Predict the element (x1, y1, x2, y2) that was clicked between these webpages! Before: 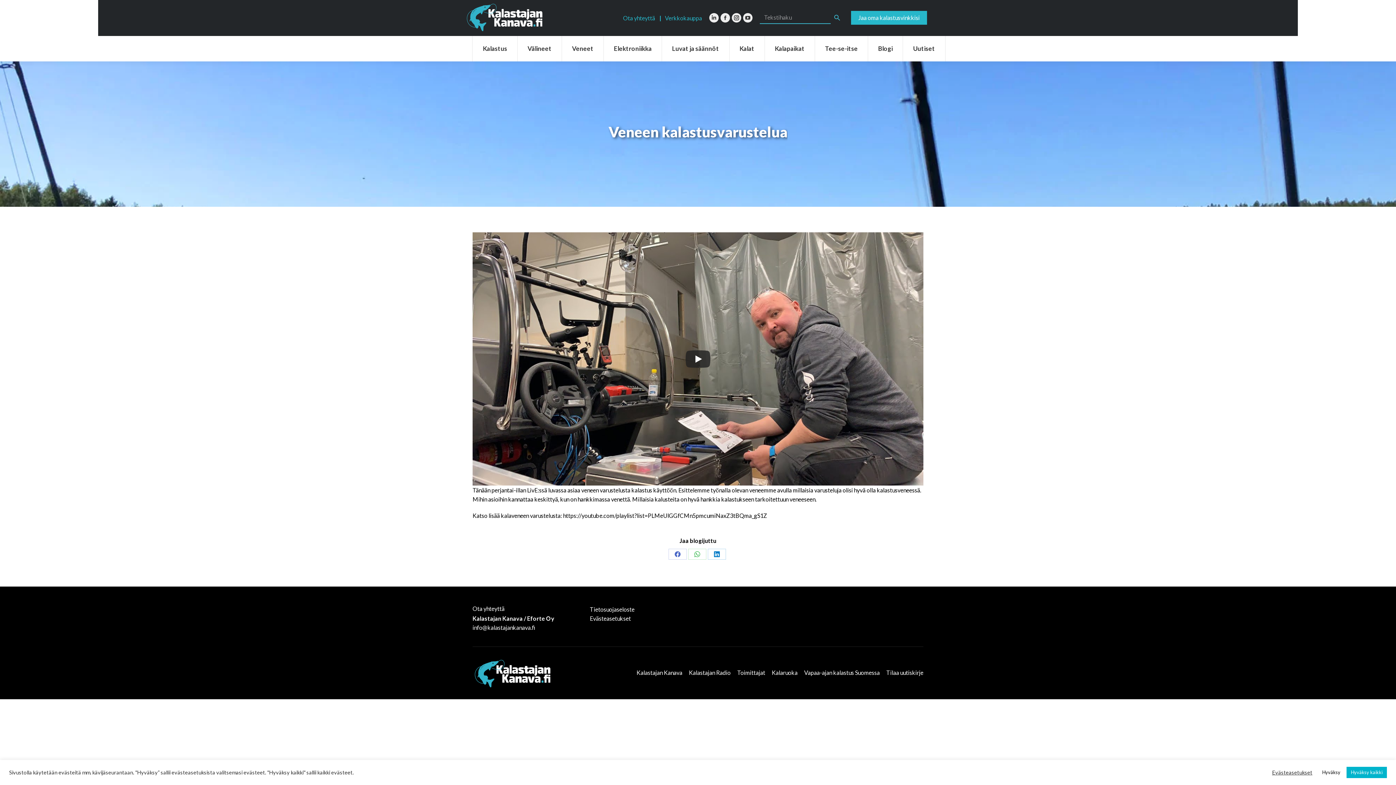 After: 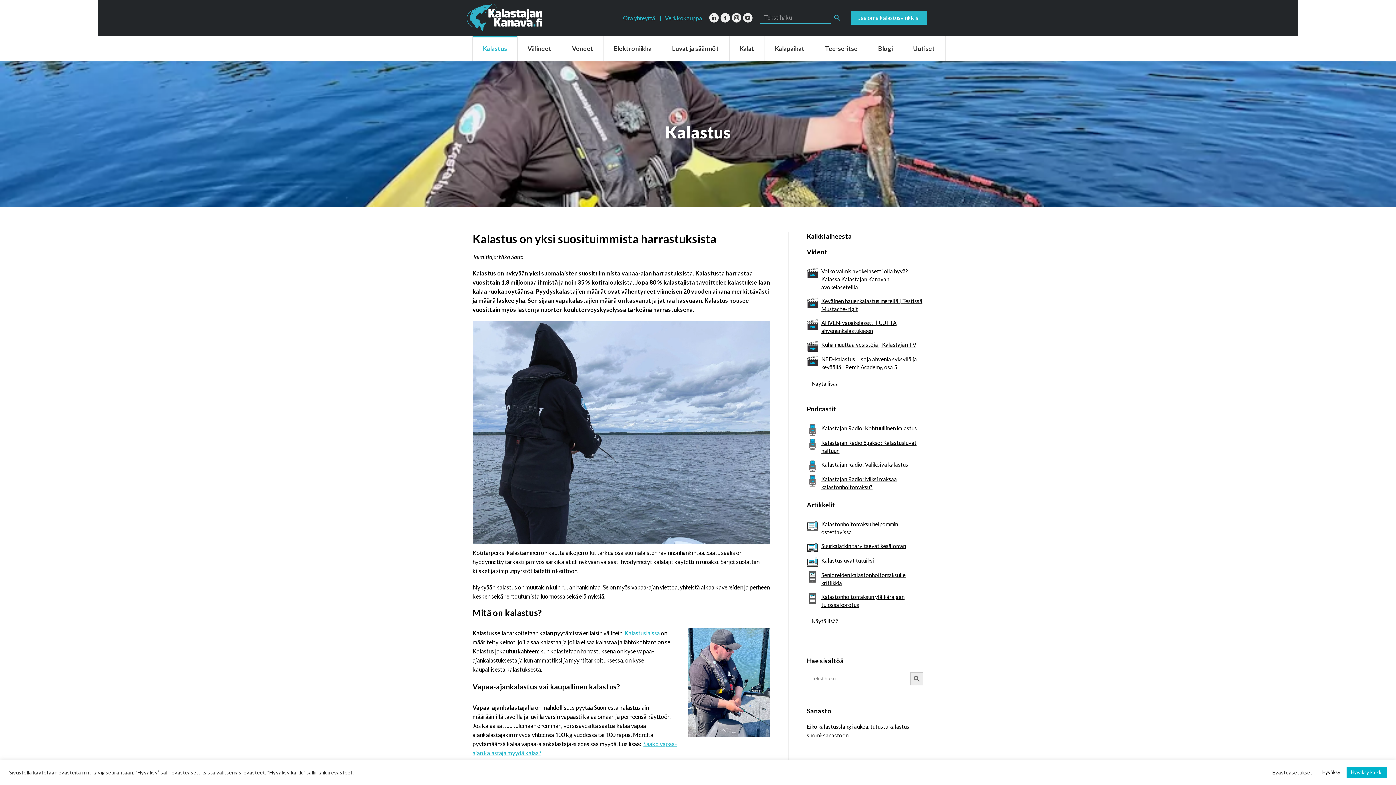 Action: label: Kalastus bbox: (472, 35, 517, 61)